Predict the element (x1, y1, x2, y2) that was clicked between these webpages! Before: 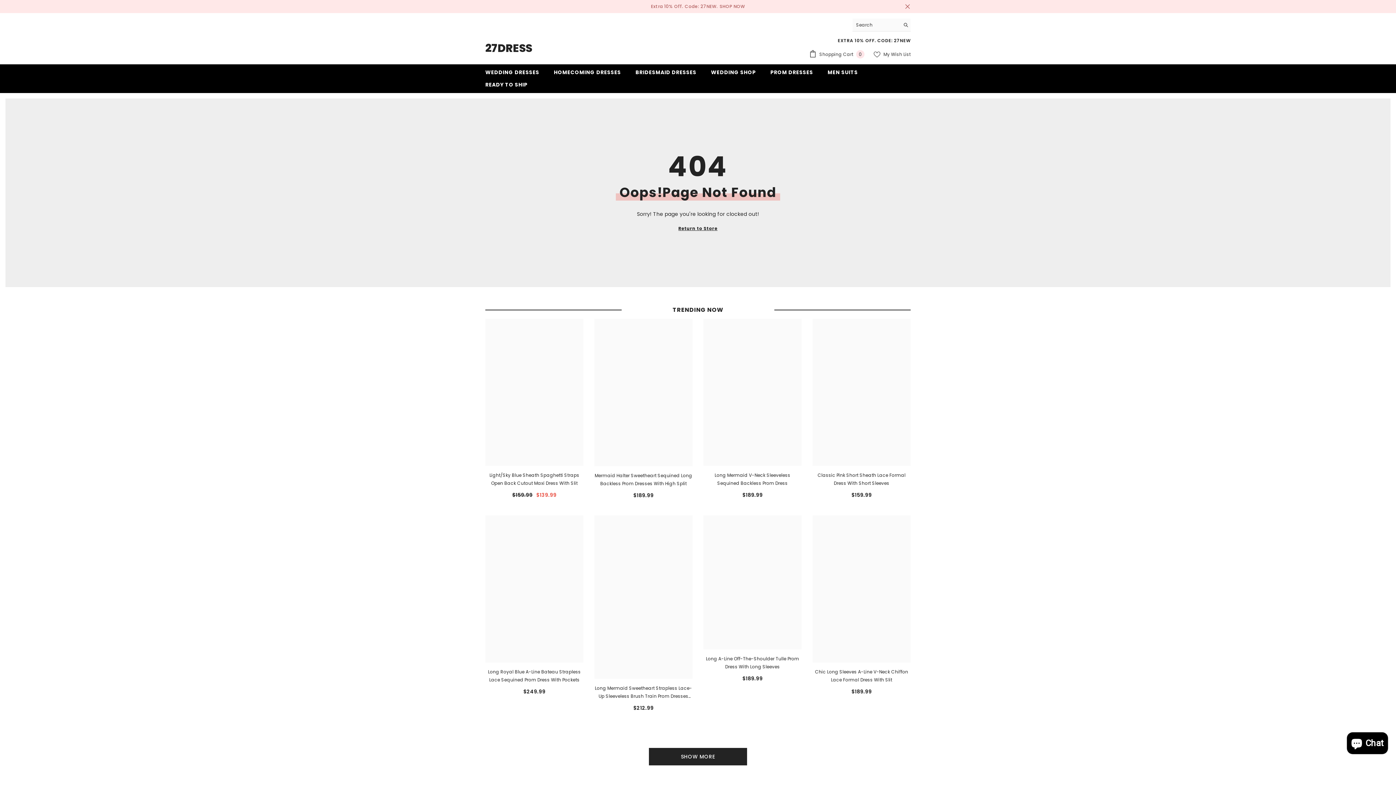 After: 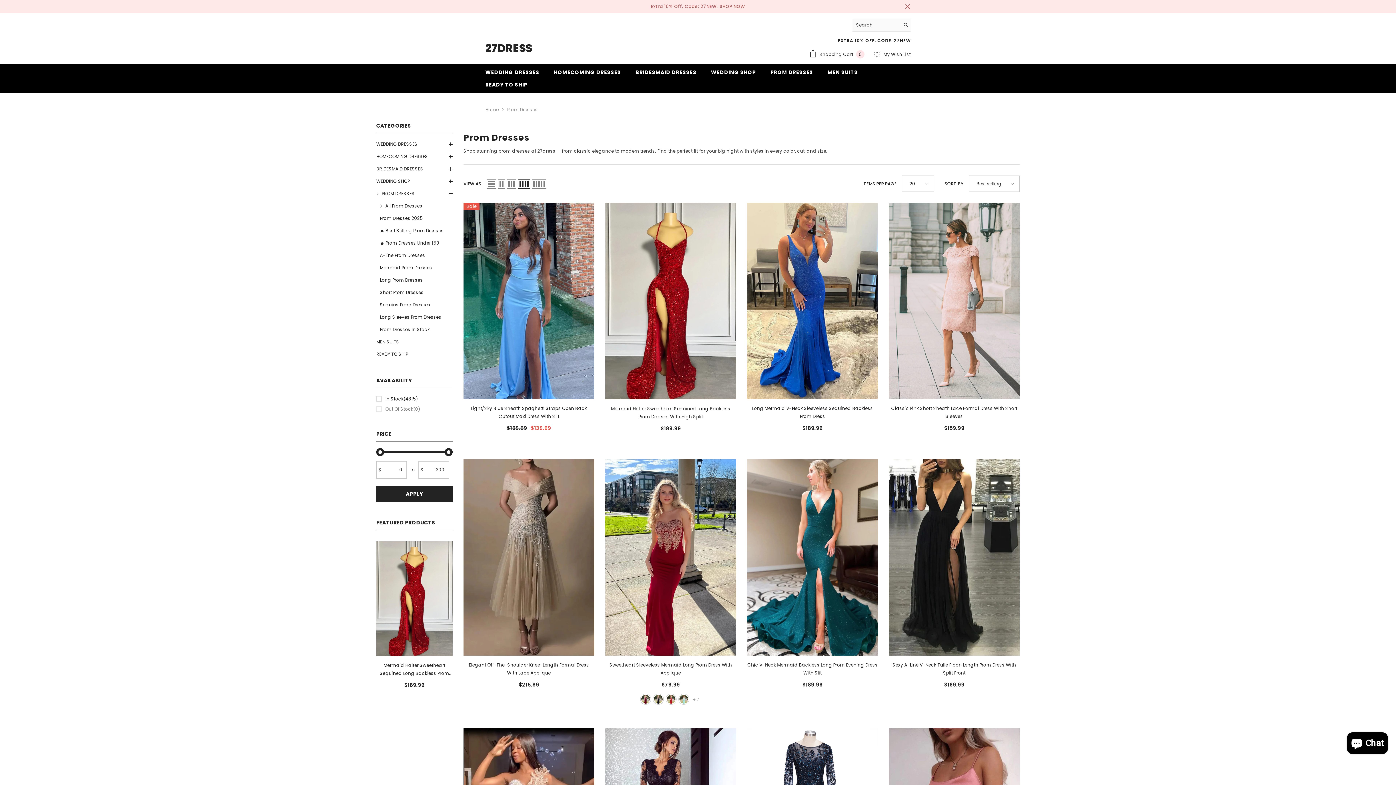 Action: label: PROM DRESSES bbox: (763, 68, 820, 80)